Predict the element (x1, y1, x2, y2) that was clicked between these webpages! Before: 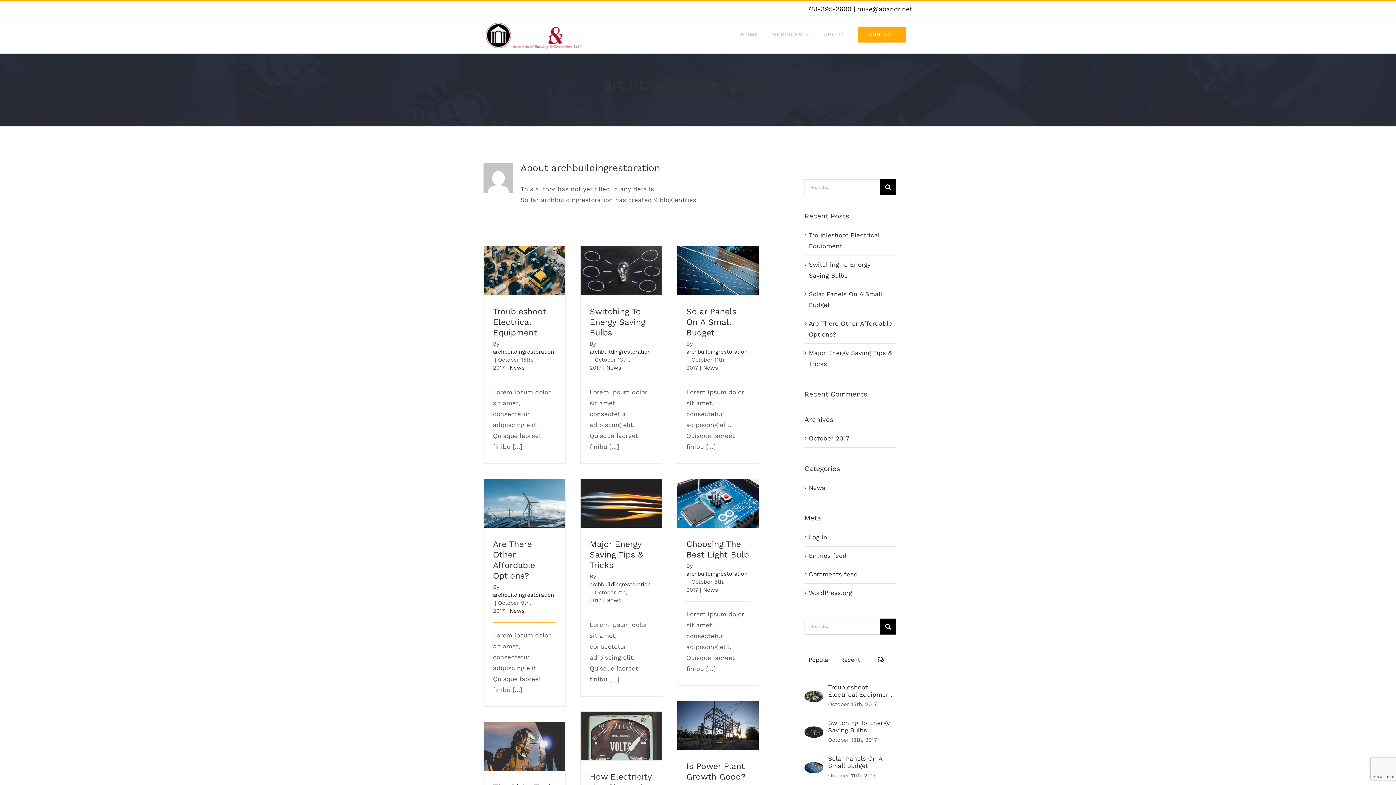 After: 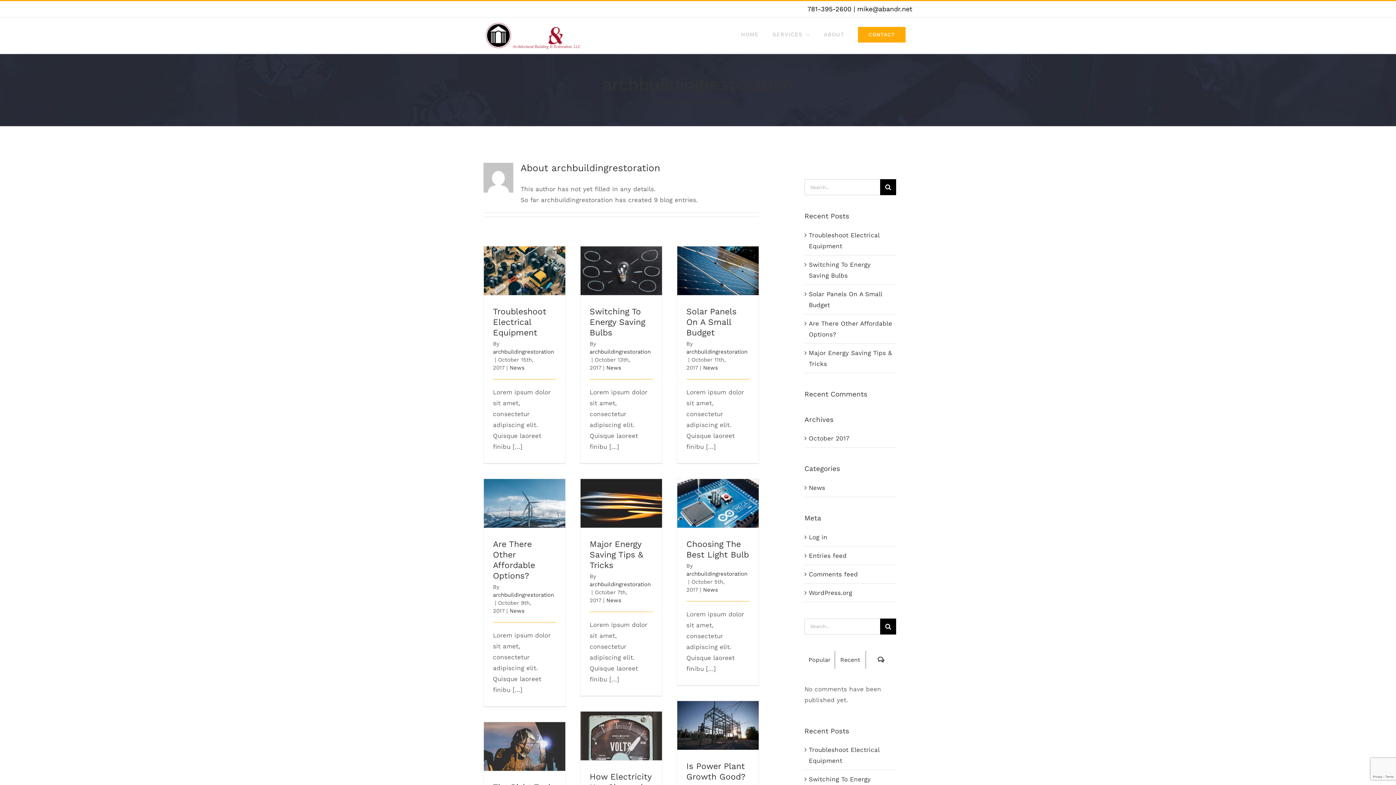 Action: label: Comments bbox: (866, 651, 896, 669)